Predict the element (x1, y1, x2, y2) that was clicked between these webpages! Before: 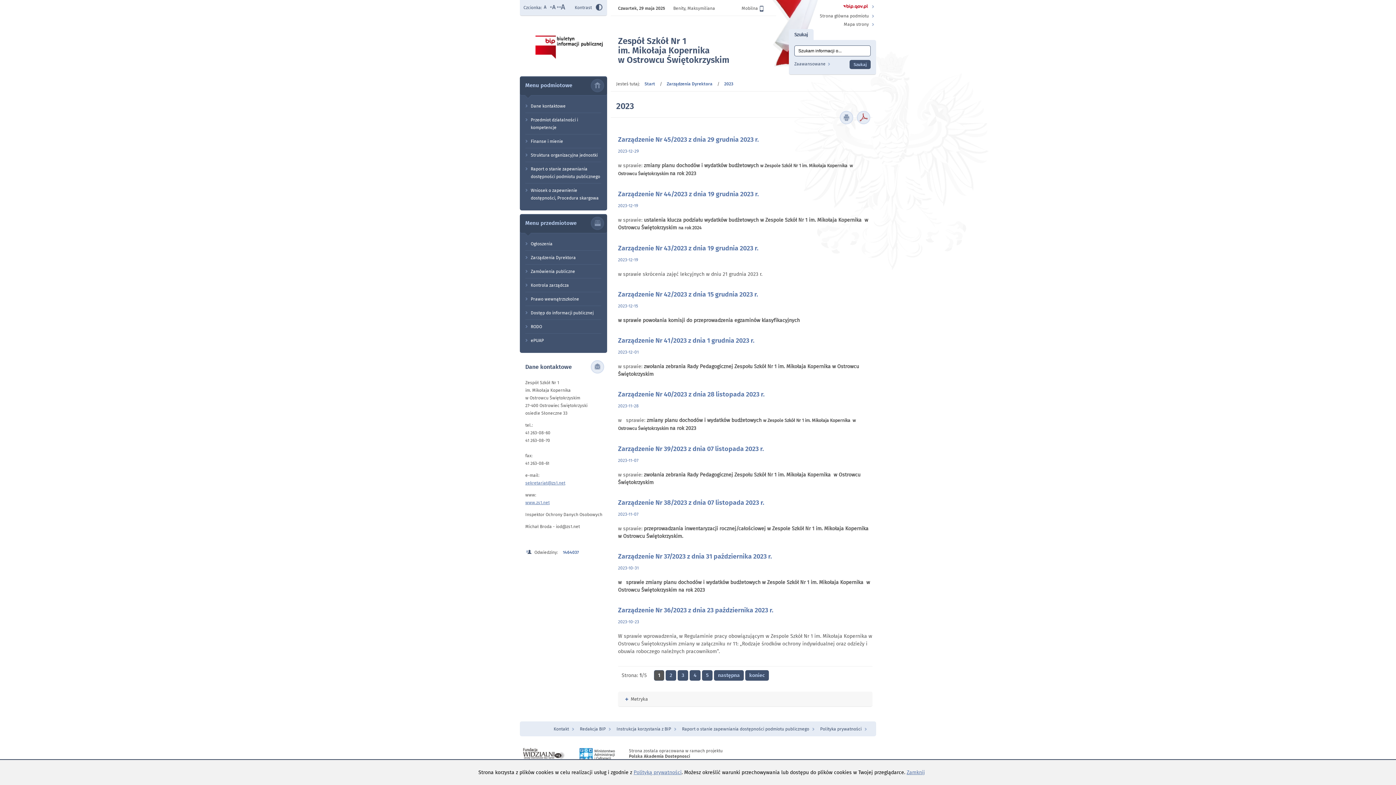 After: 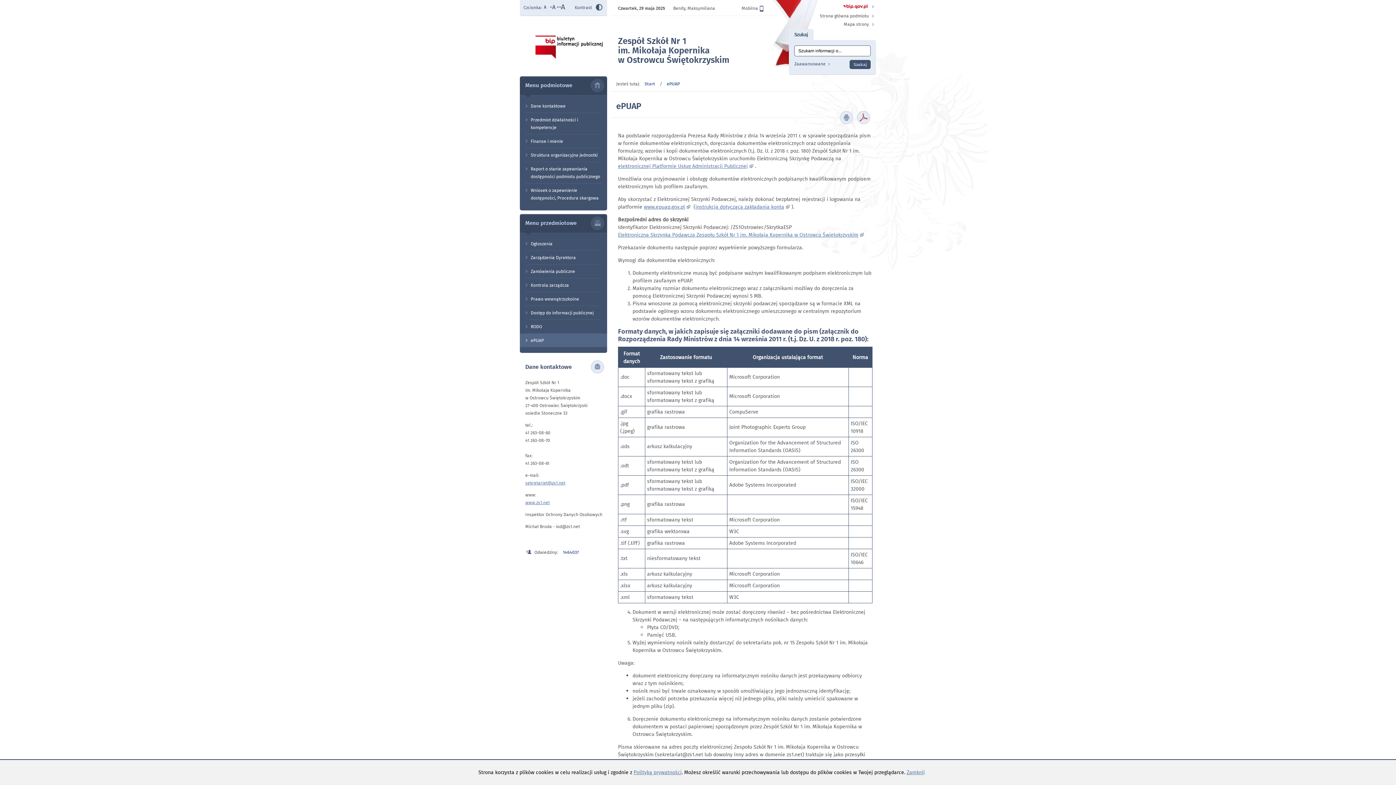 Action: bbox: (520, 333, 607, 347) label: ePUAP